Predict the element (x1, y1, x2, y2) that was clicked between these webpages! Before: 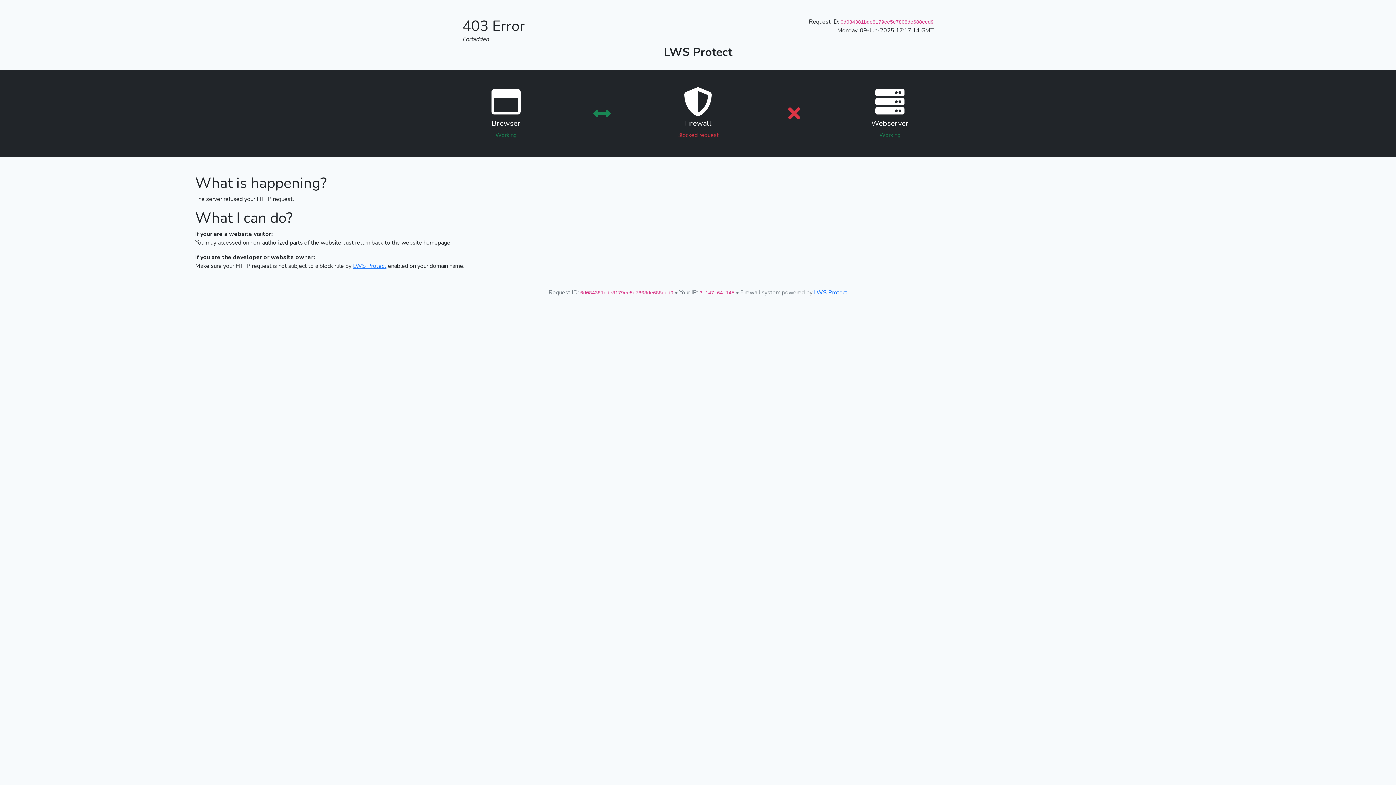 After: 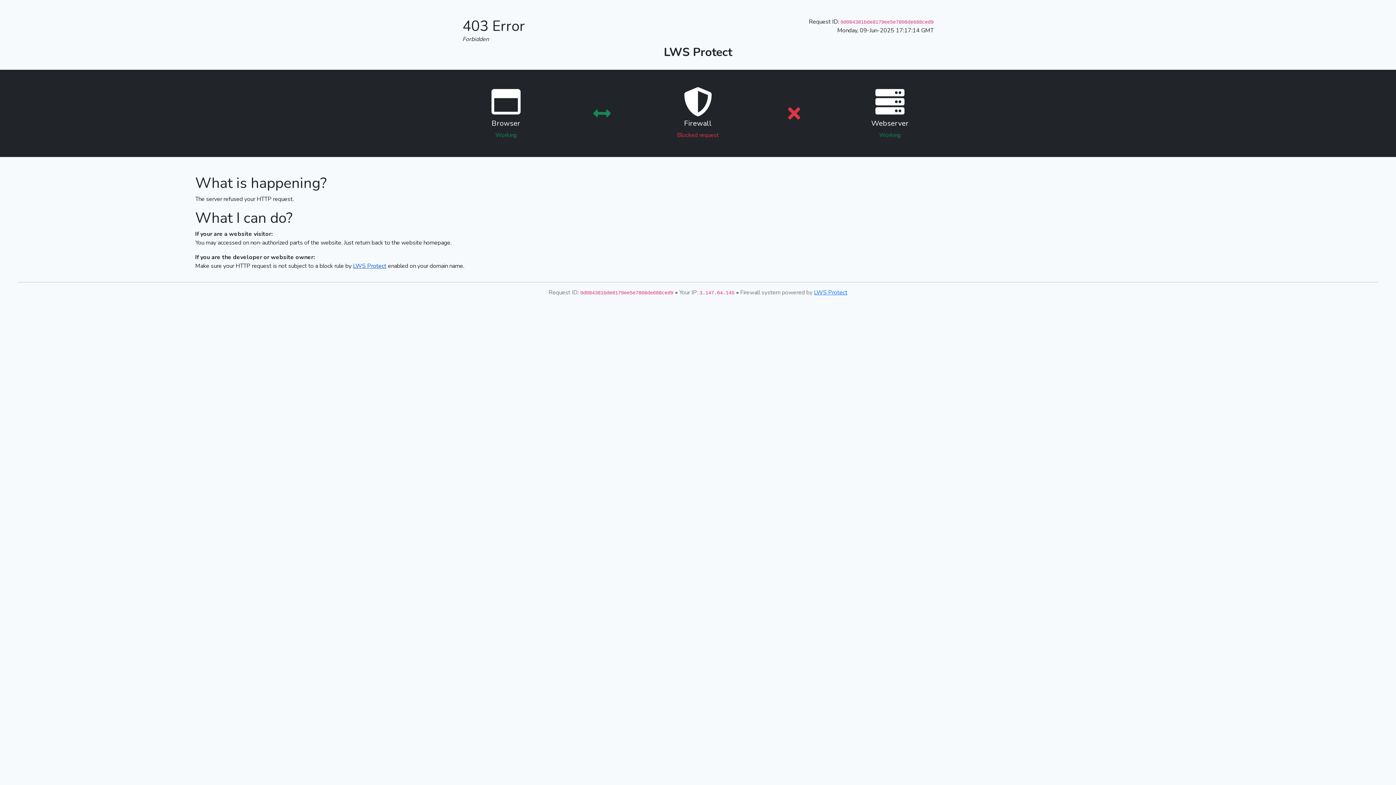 Action: label: LWS Protect bbox: (353, 262, 386, 270)